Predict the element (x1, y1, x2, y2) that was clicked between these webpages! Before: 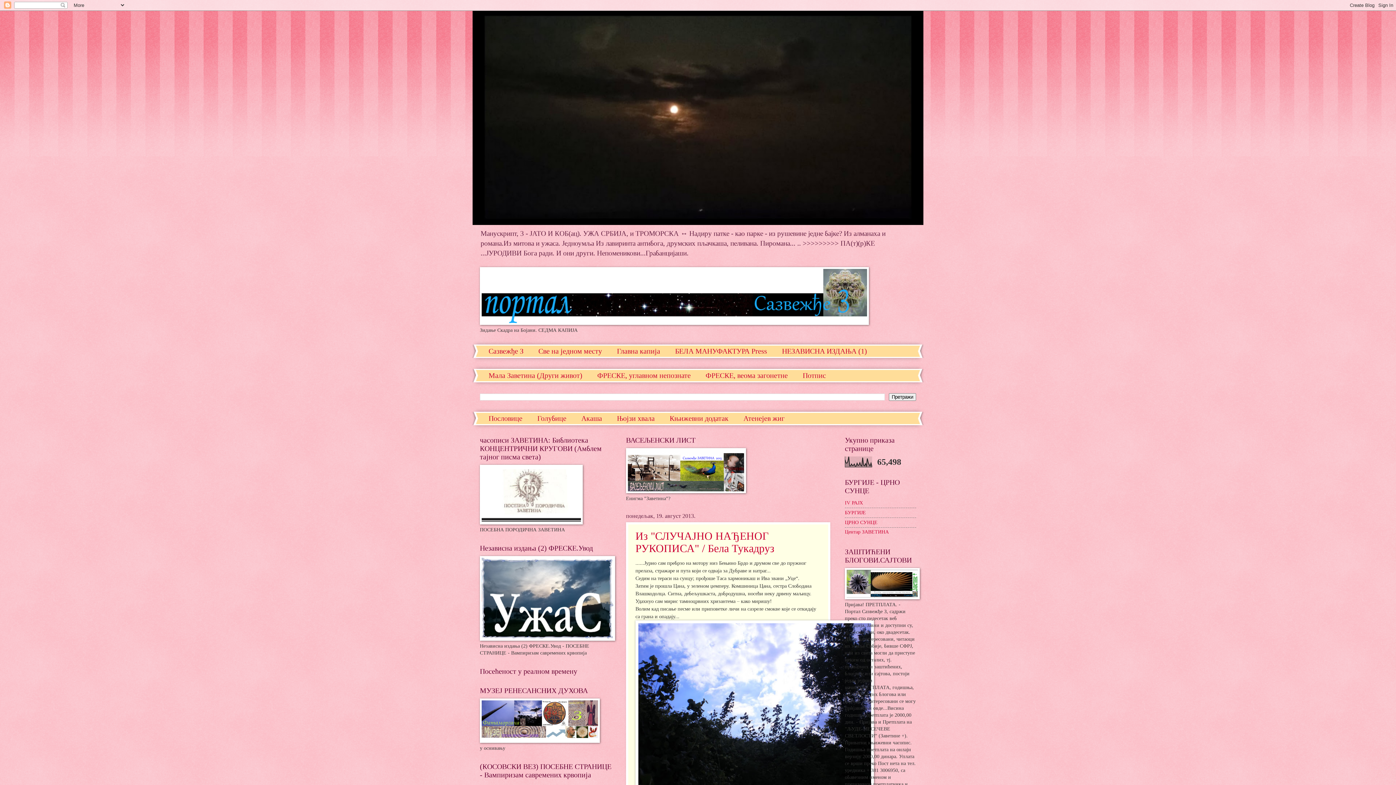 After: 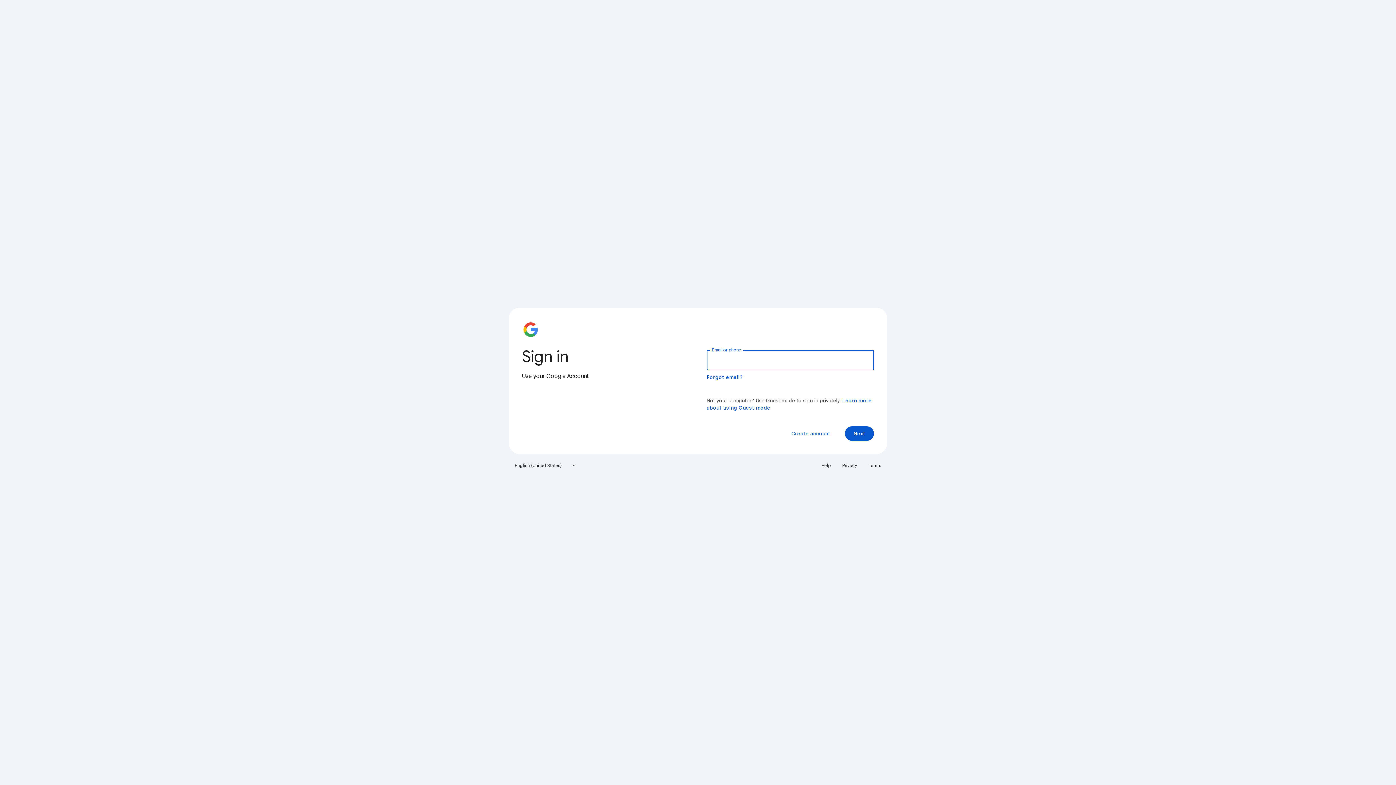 Action: bbox: (480, 738, 600, 744)